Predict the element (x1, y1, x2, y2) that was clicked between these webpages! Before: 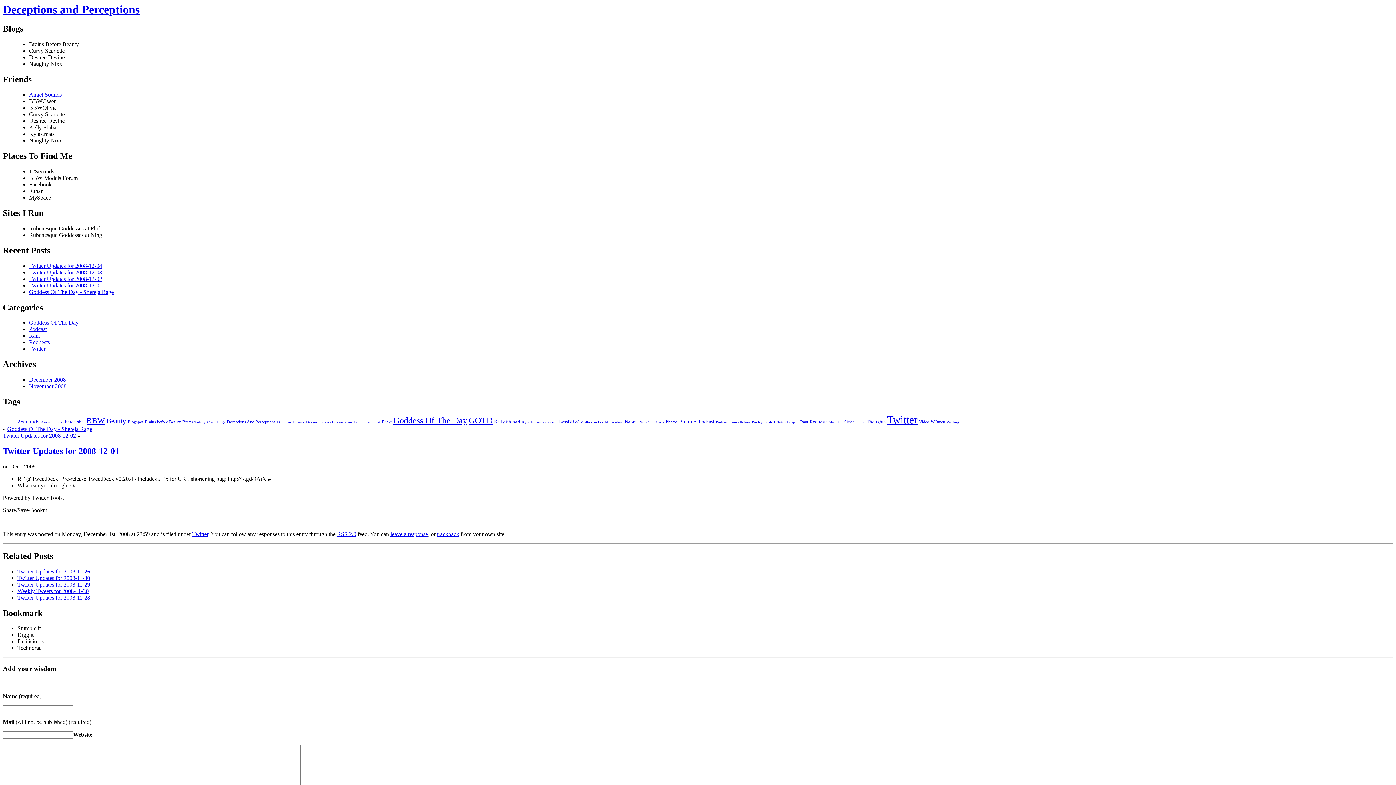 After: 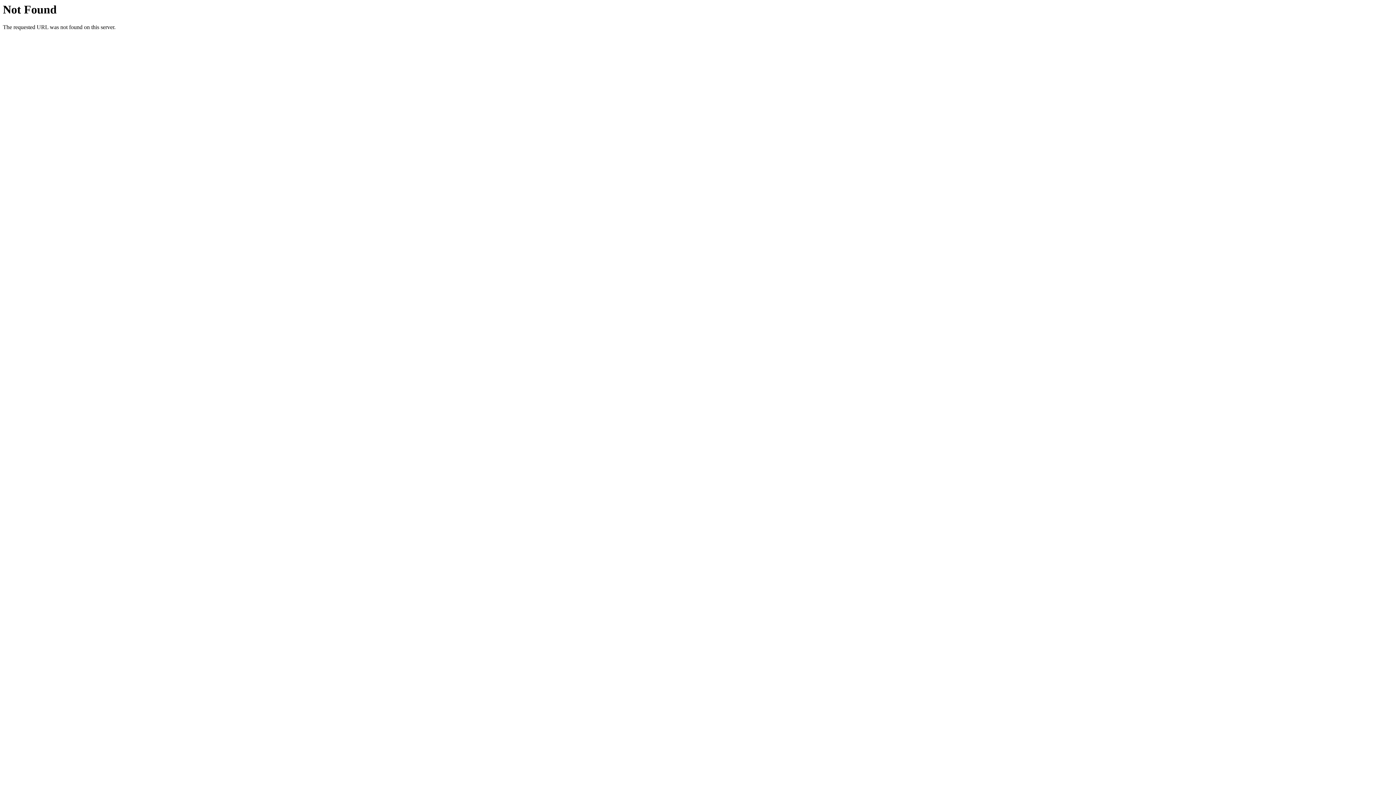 Action: bbox: (829, 420, 842, 424) label: Shut Up